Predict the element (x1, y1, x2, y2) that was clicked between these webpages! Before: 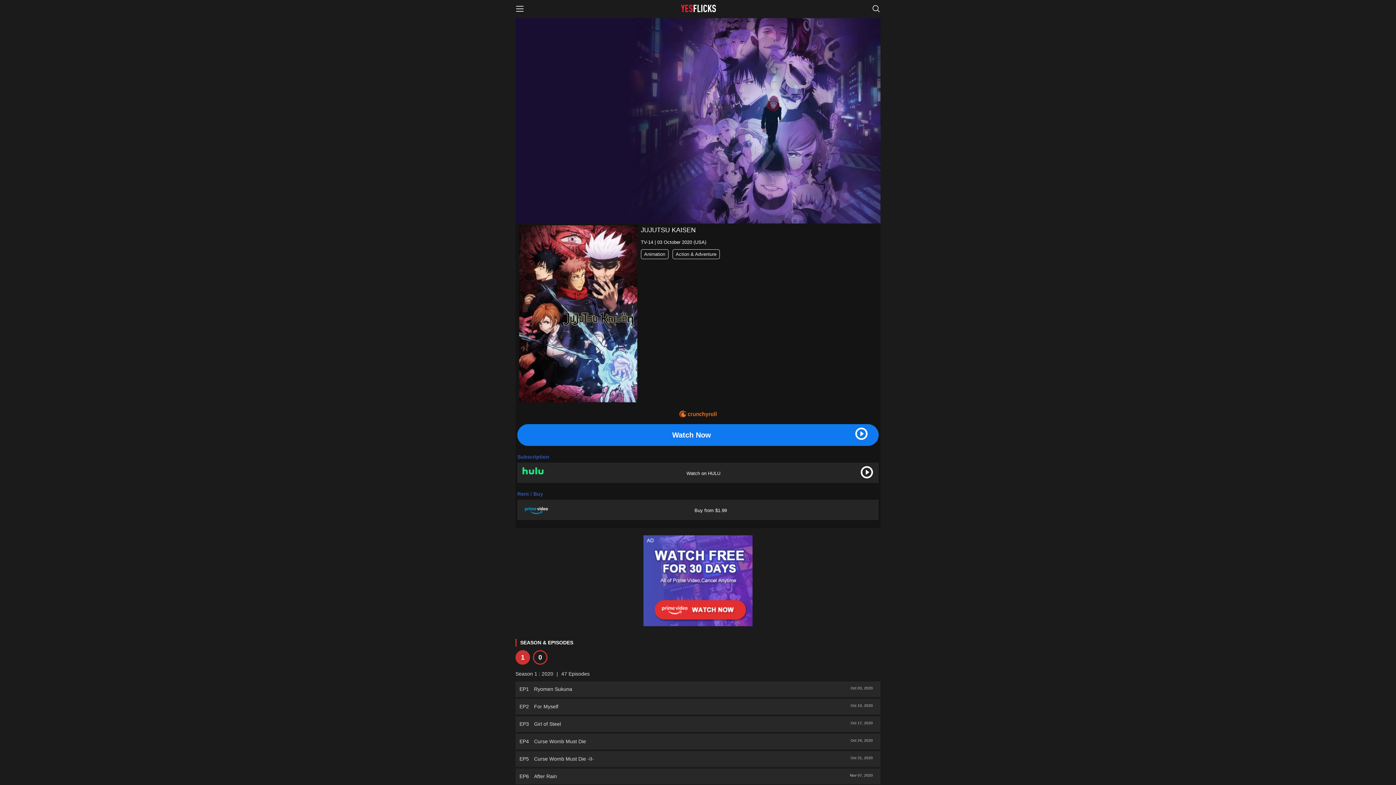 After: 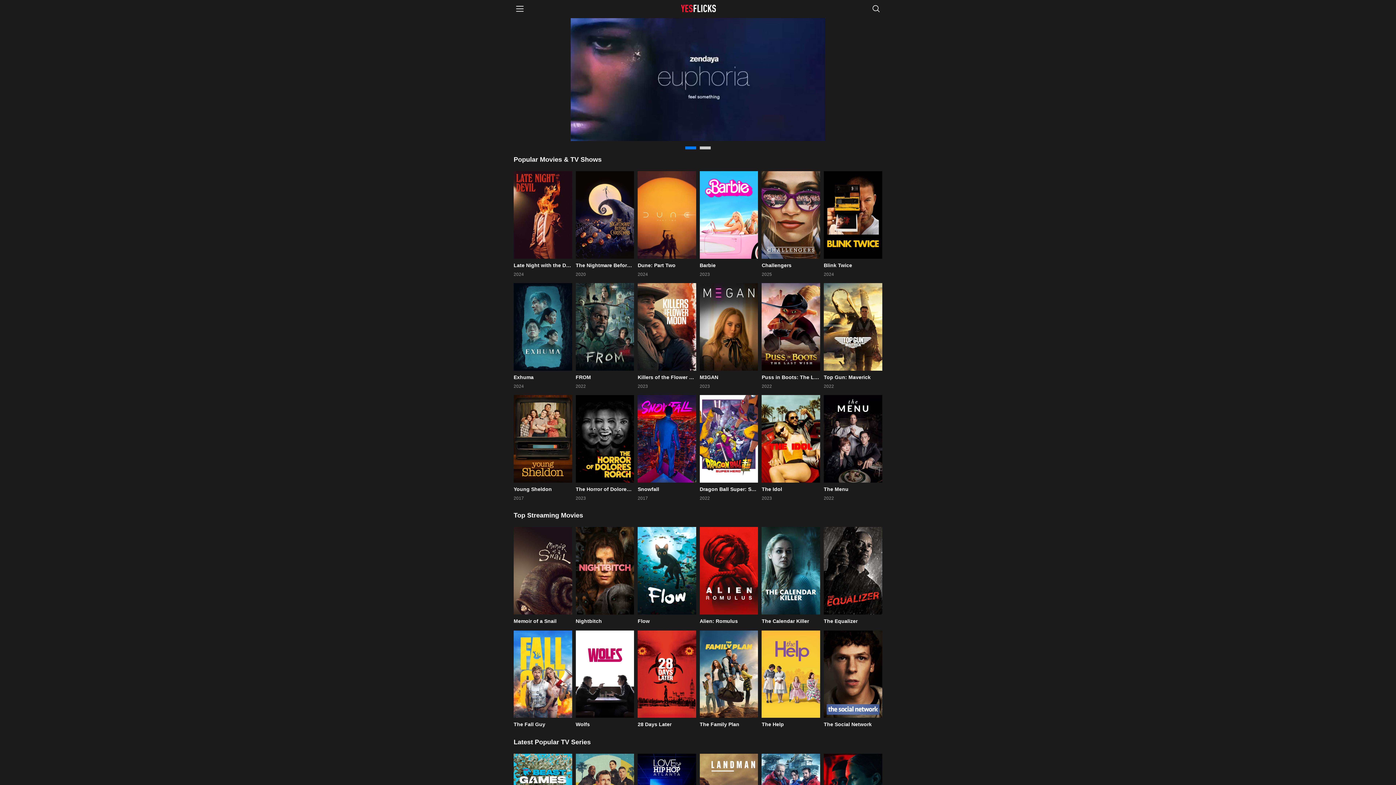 Action: bbox: (679, 9, 717, 14)